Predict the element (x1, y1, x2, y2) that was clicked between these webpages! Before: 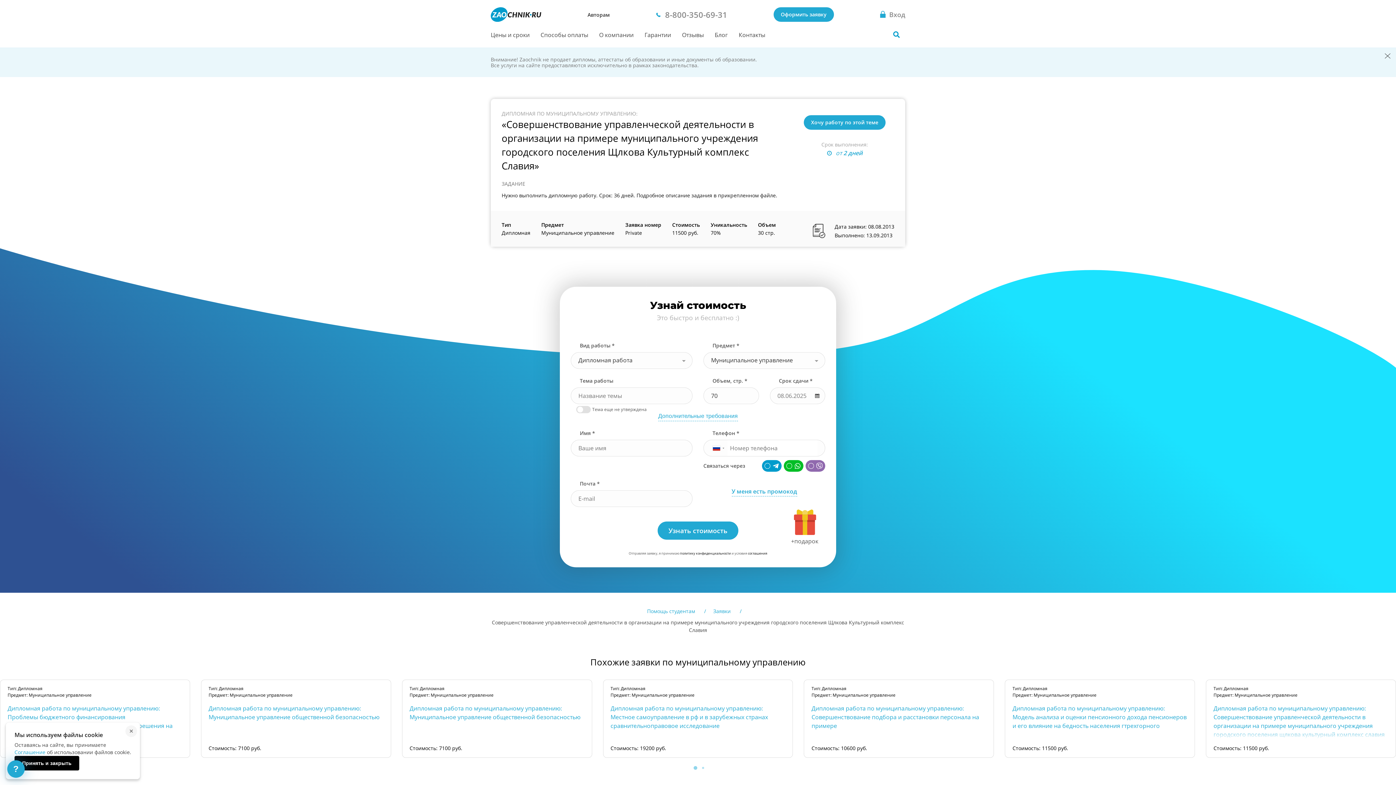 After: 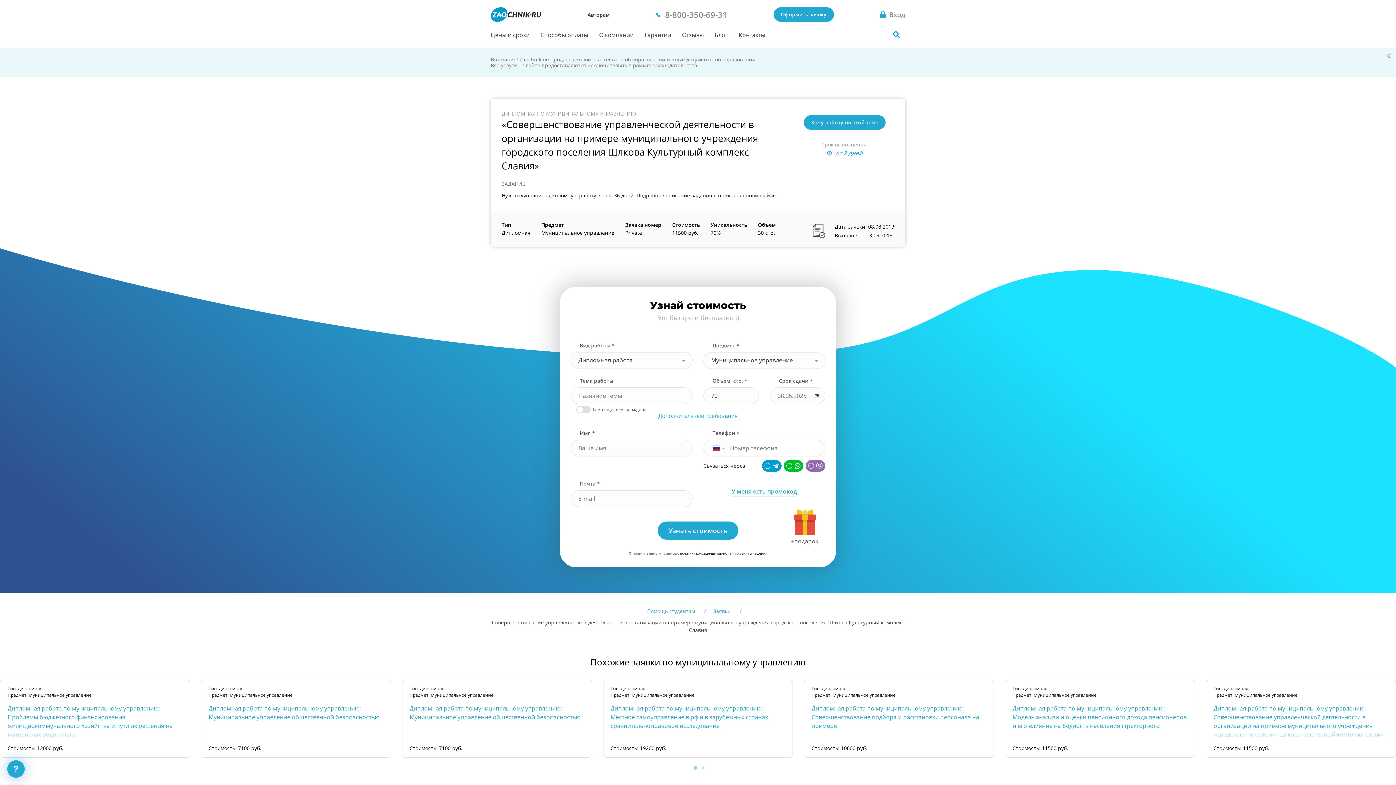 Action: bbox: (14, 756, 79, 770) label: Принять и закрыть